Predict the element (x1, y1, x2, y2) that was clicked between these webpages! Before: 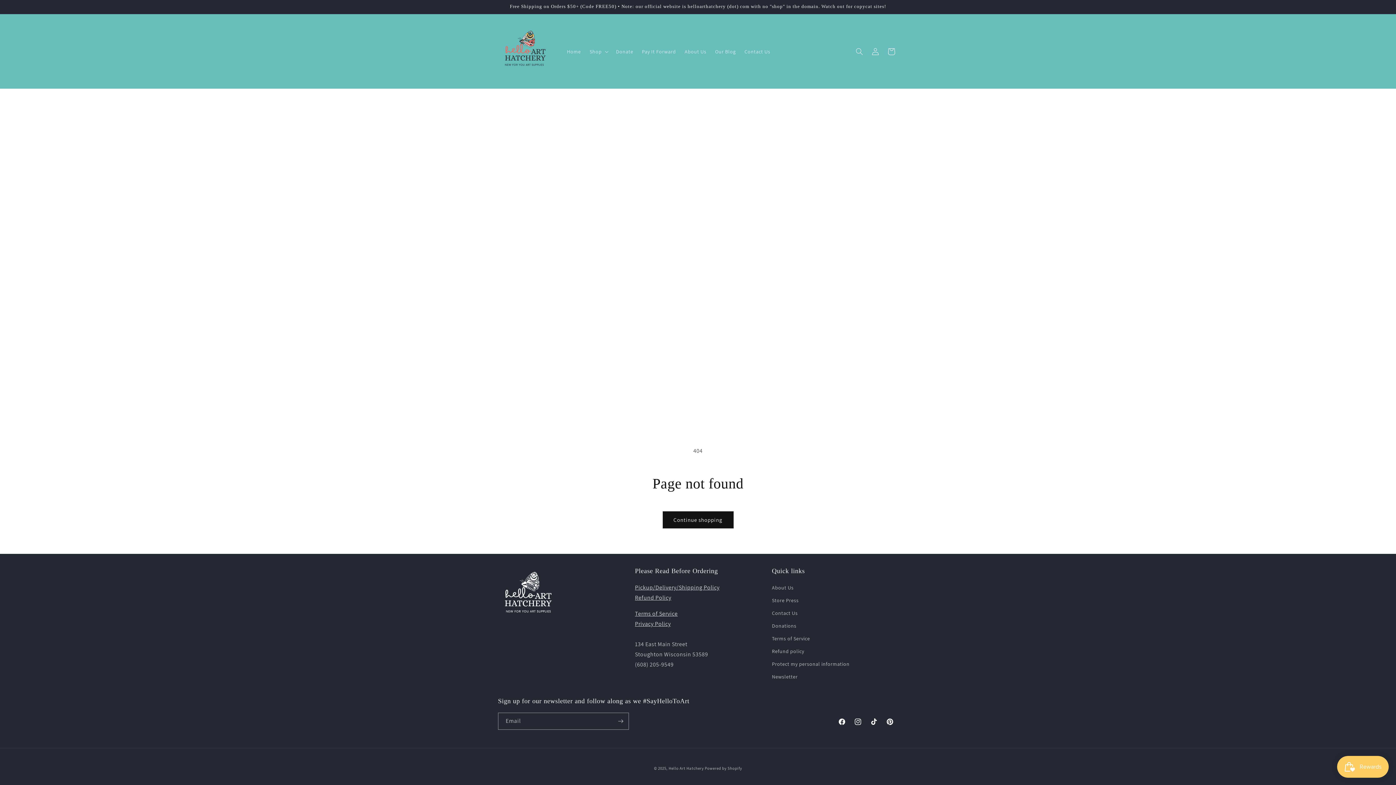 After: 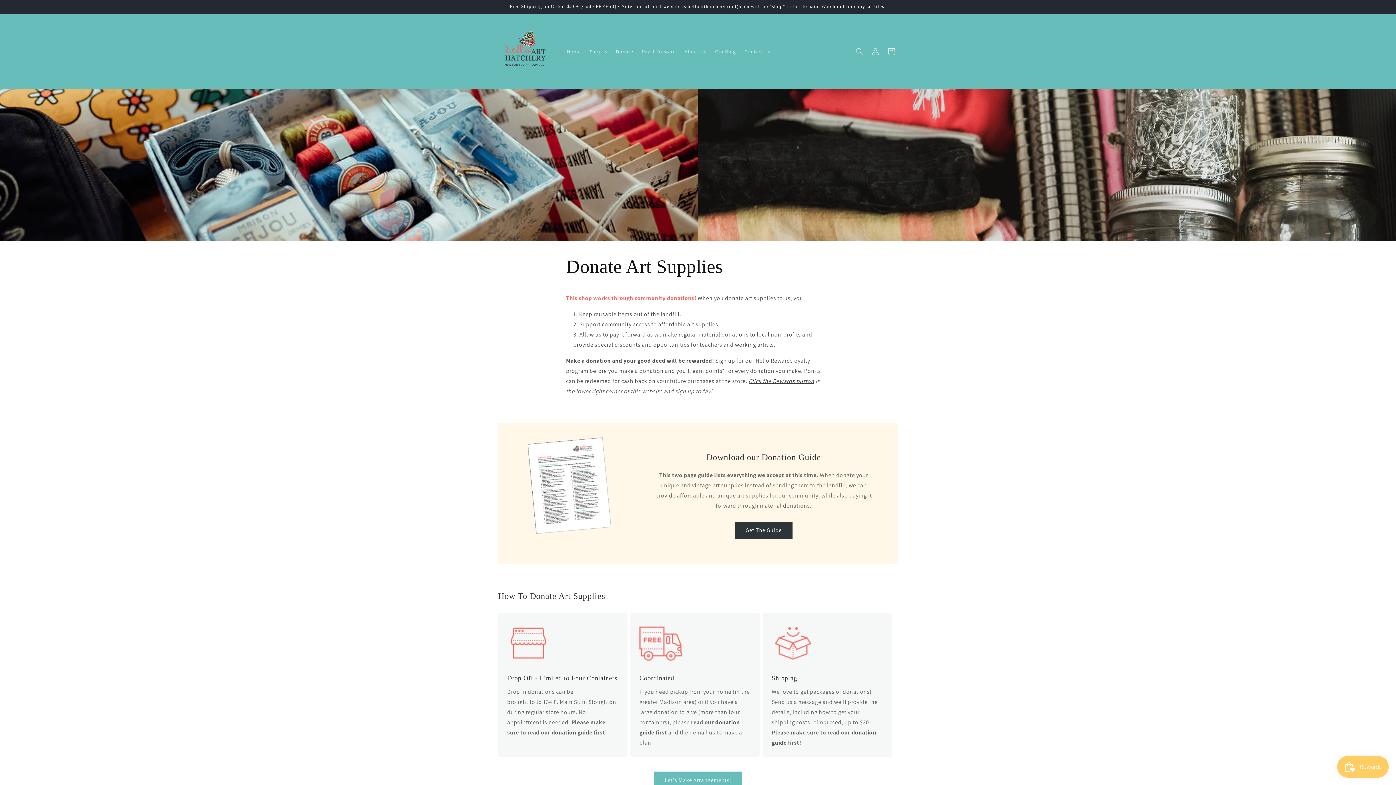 Action: label: Donate bbox: (611, 43, 637, 59)